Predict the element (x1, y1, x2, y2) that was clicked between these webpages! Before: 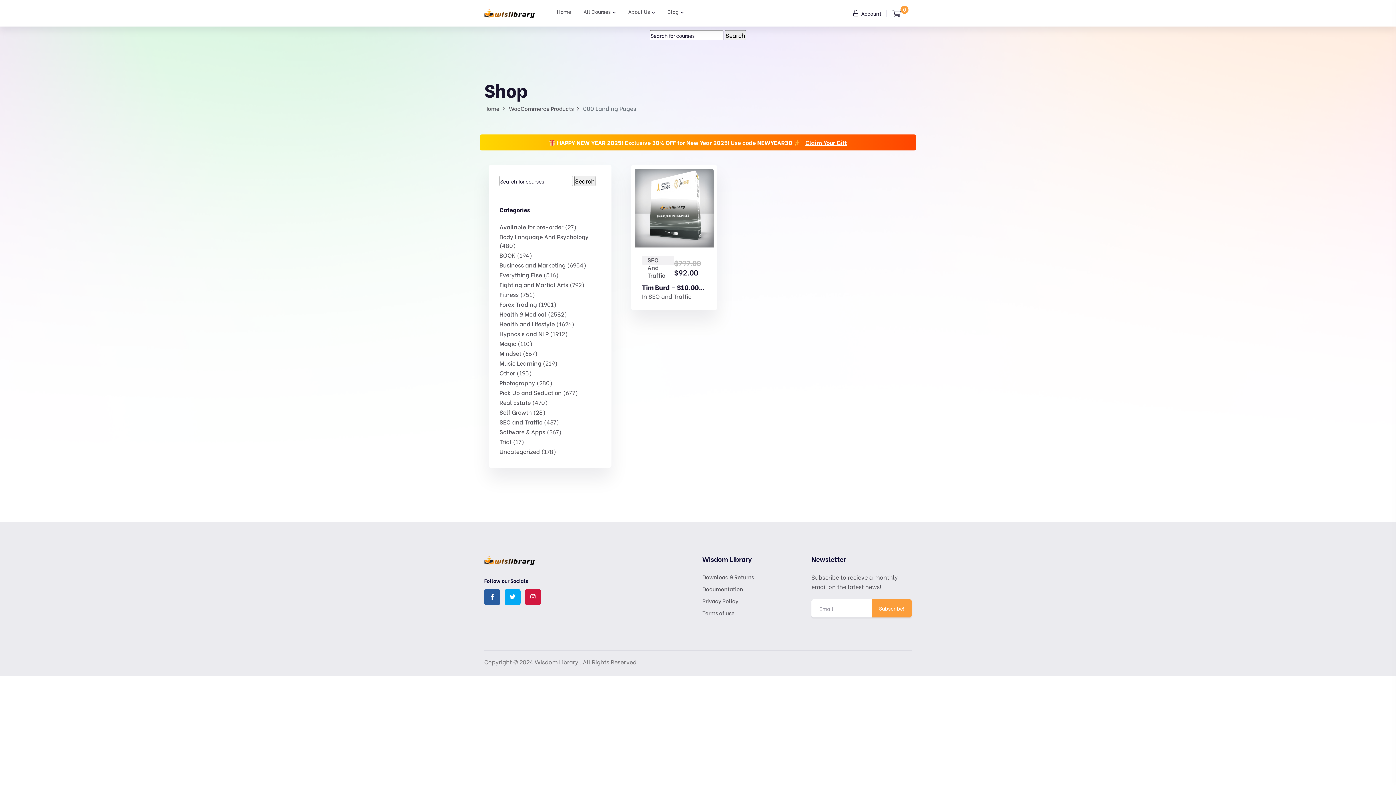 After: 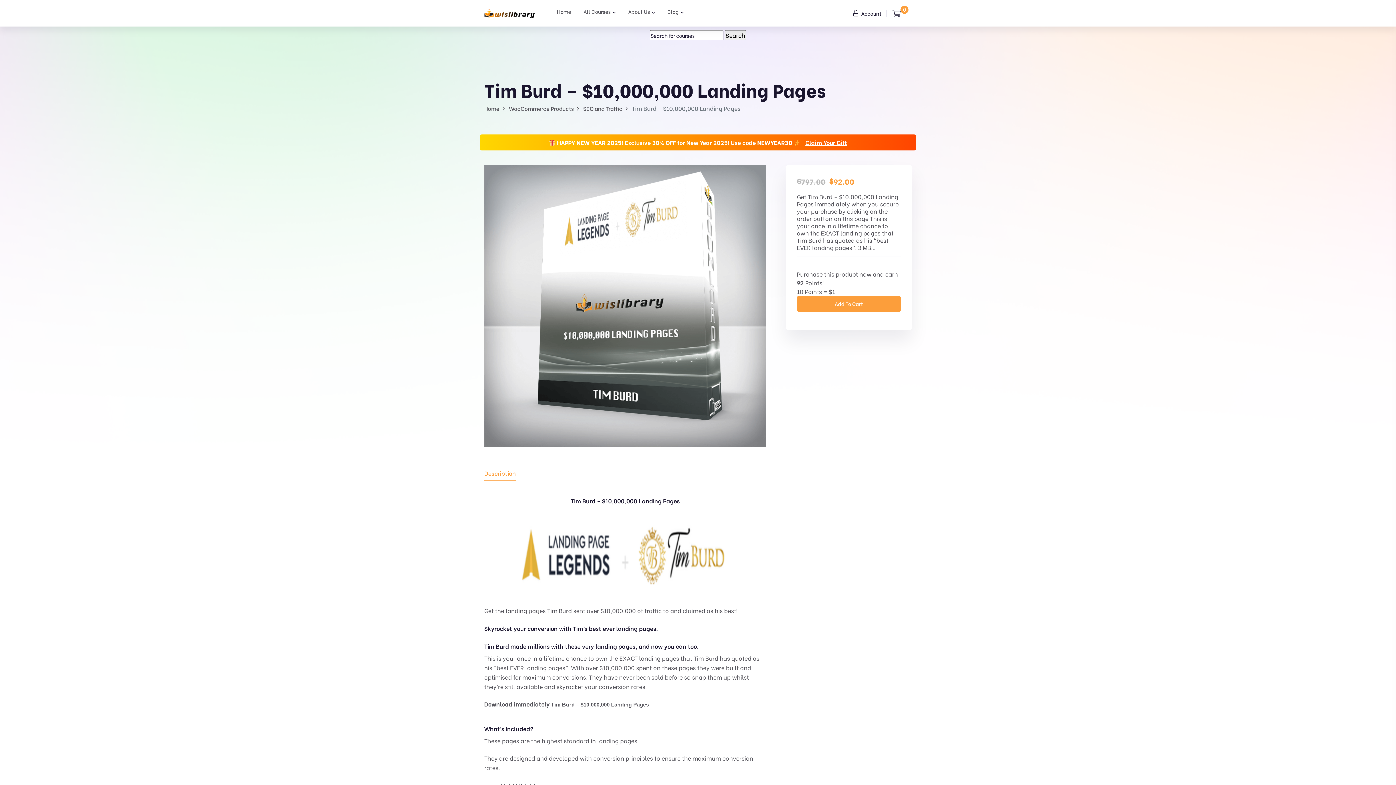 Action: bbox: (634, 202, 713, 211)